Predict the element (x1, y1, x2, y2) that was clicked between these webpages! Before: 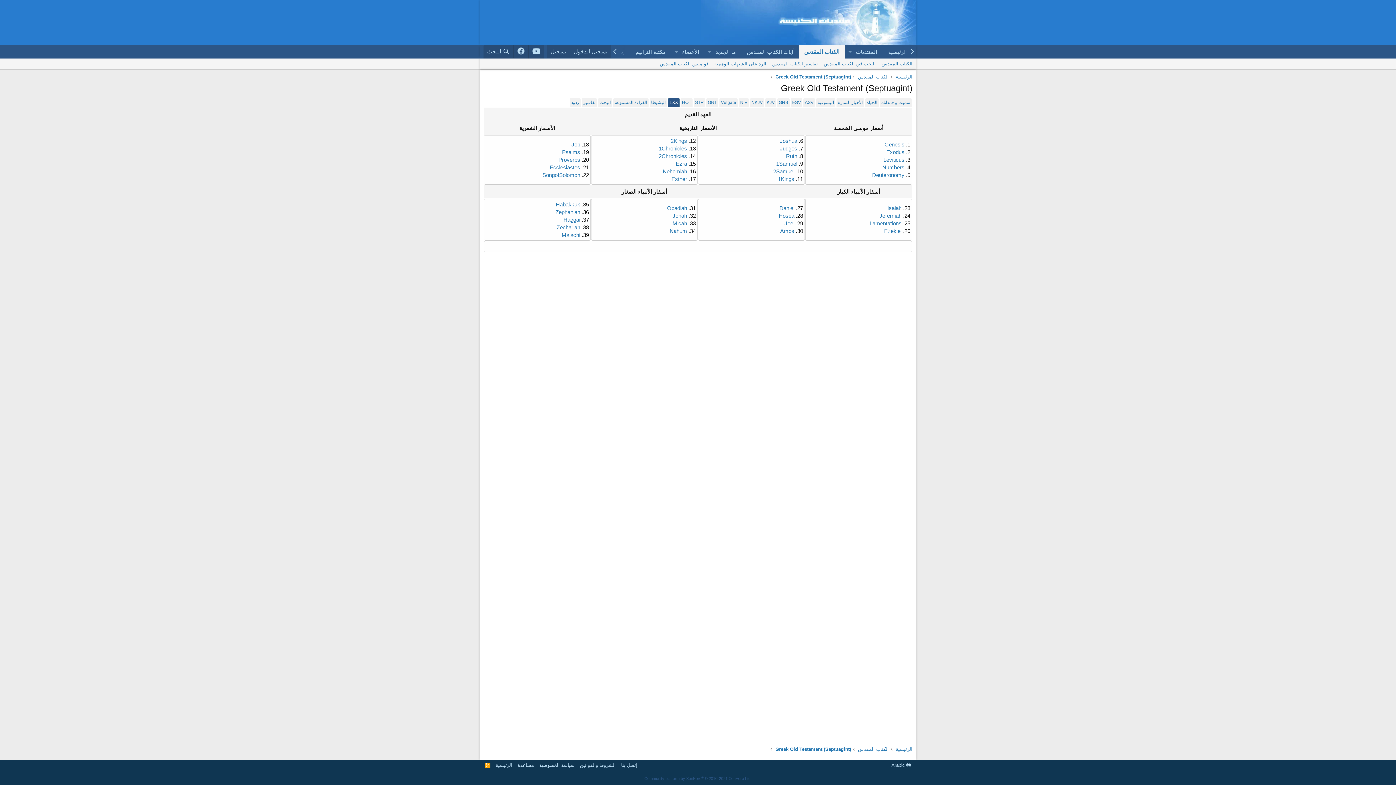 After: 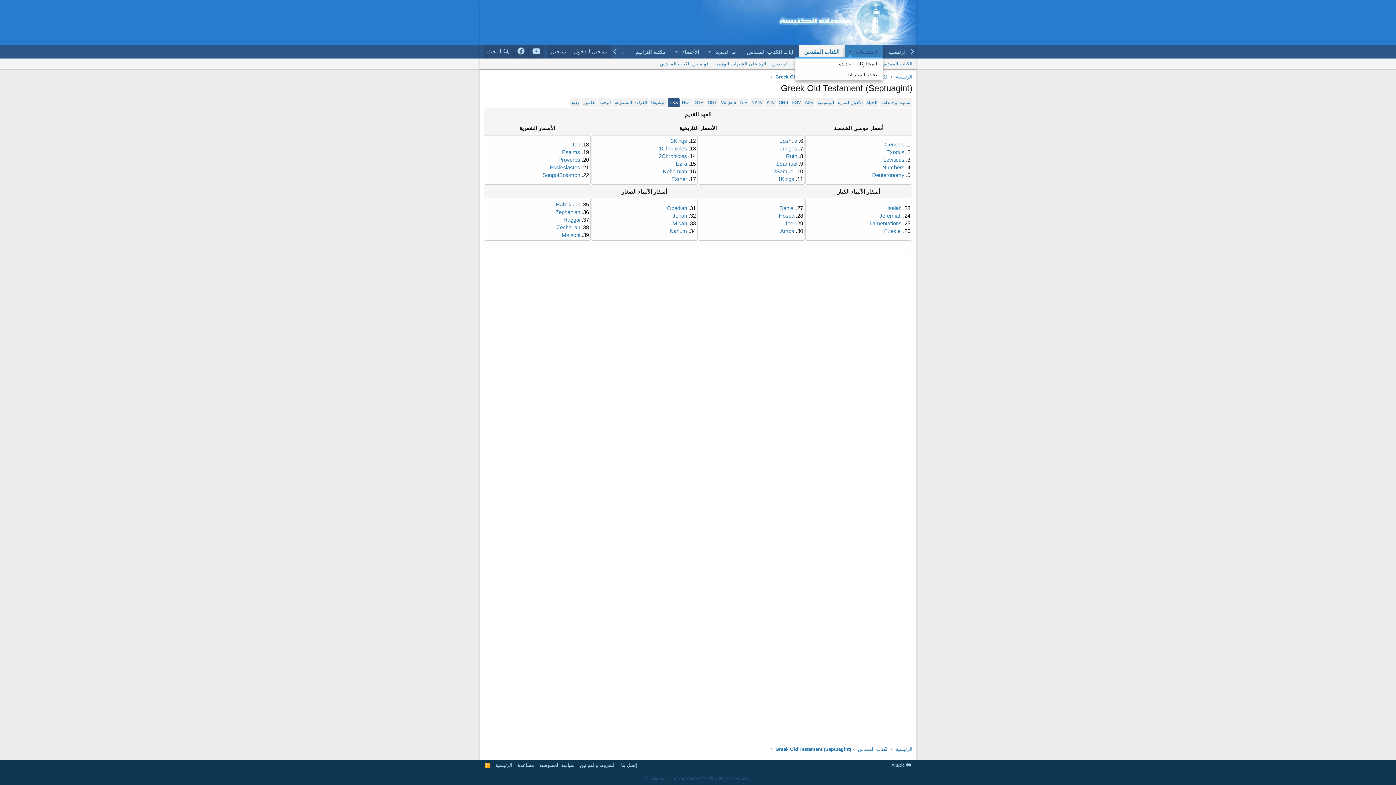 Action: label: التبديل موسع bbox: (845, 45, 855, 58)